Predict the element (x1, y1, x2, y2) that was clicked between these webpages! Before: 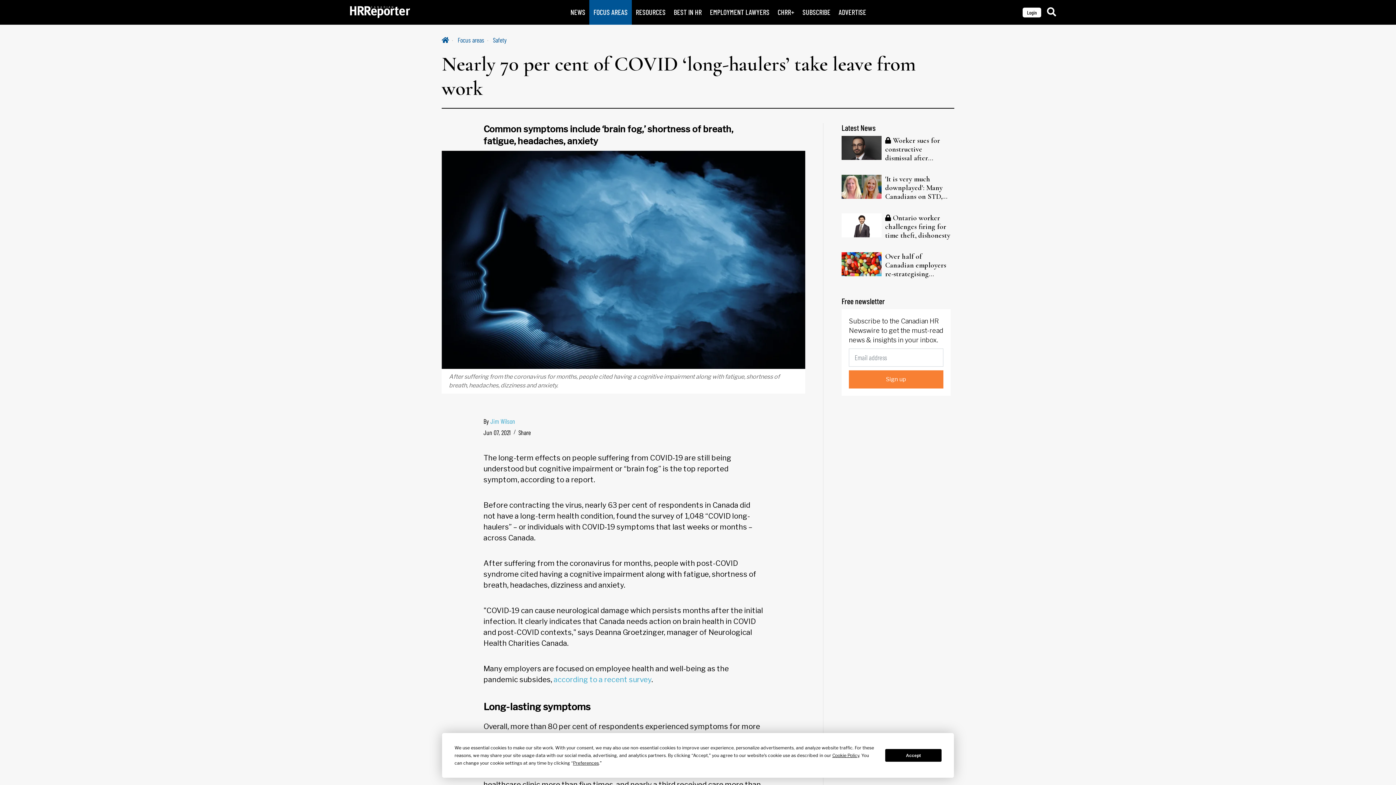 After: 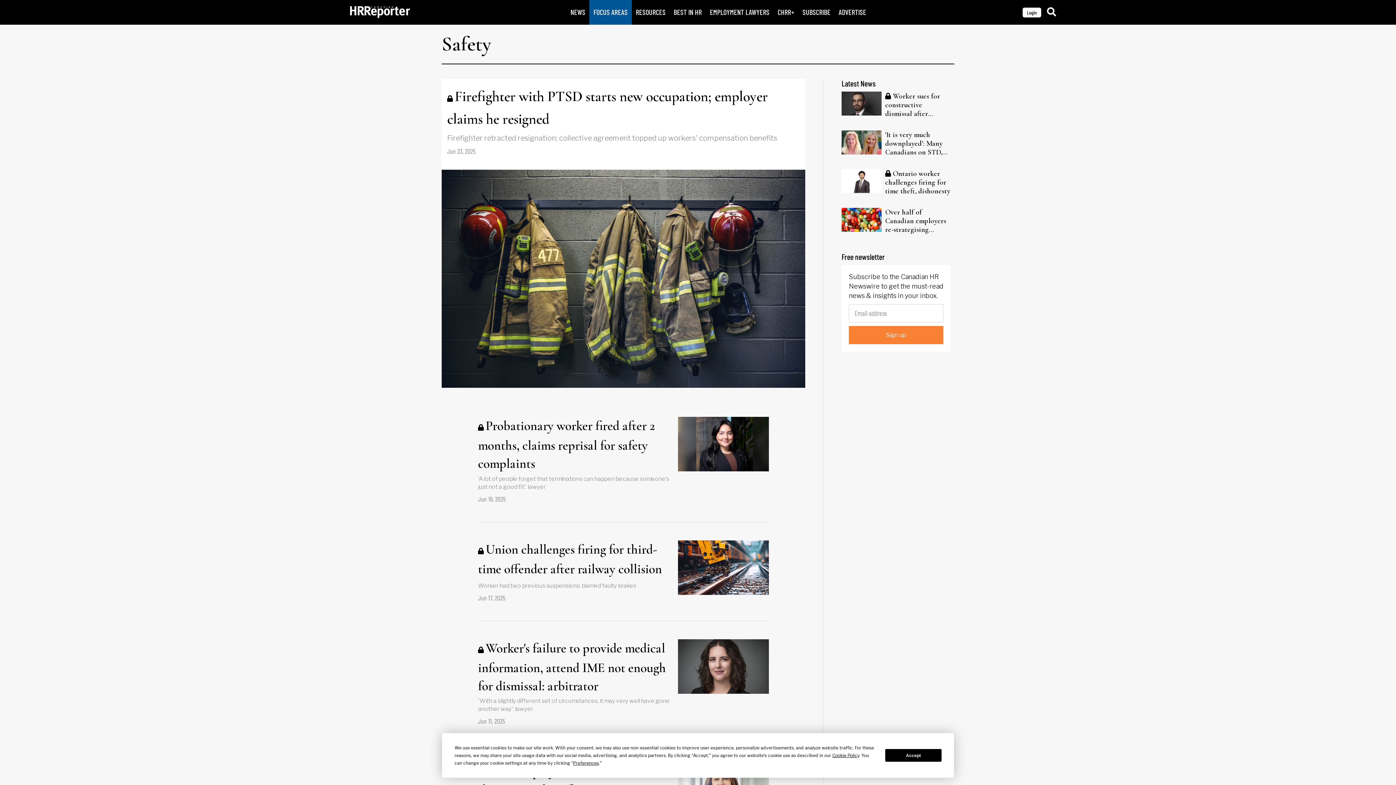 Action: bbox: (493, 35, 506, 43) label: Safety